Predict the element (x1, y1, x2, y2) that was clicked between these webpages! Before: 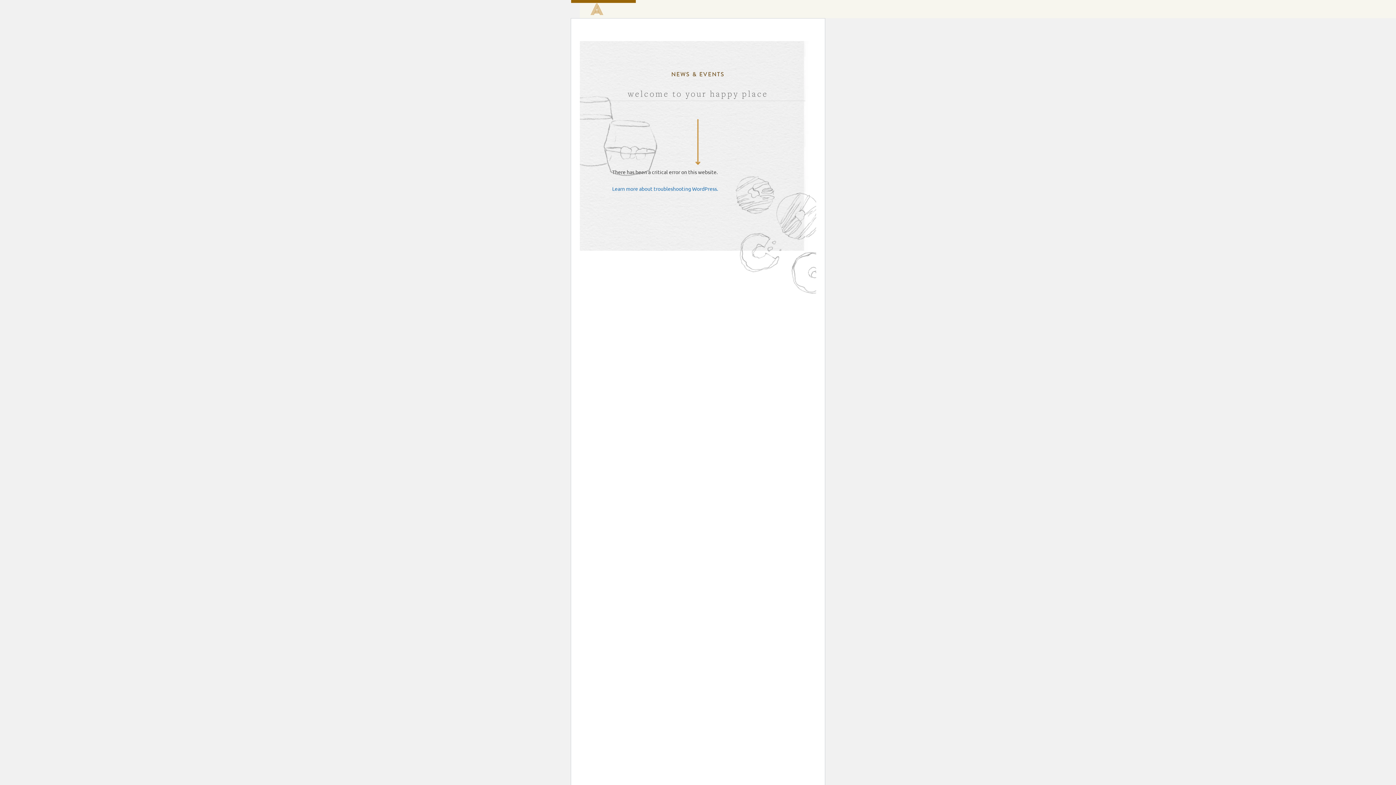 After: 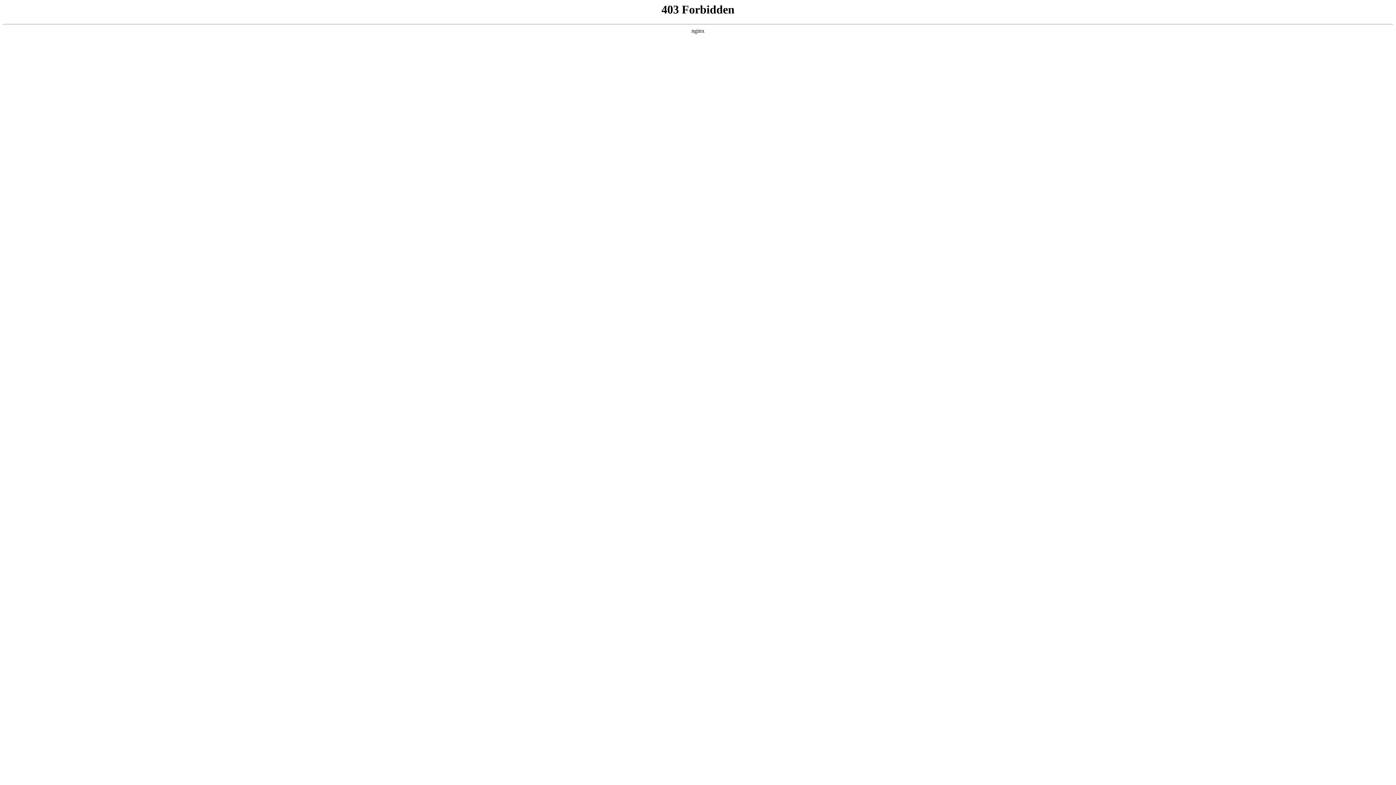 Action: bbox: (612, 185, 718, 192) label: Learn more about troubleshooting WordPress.